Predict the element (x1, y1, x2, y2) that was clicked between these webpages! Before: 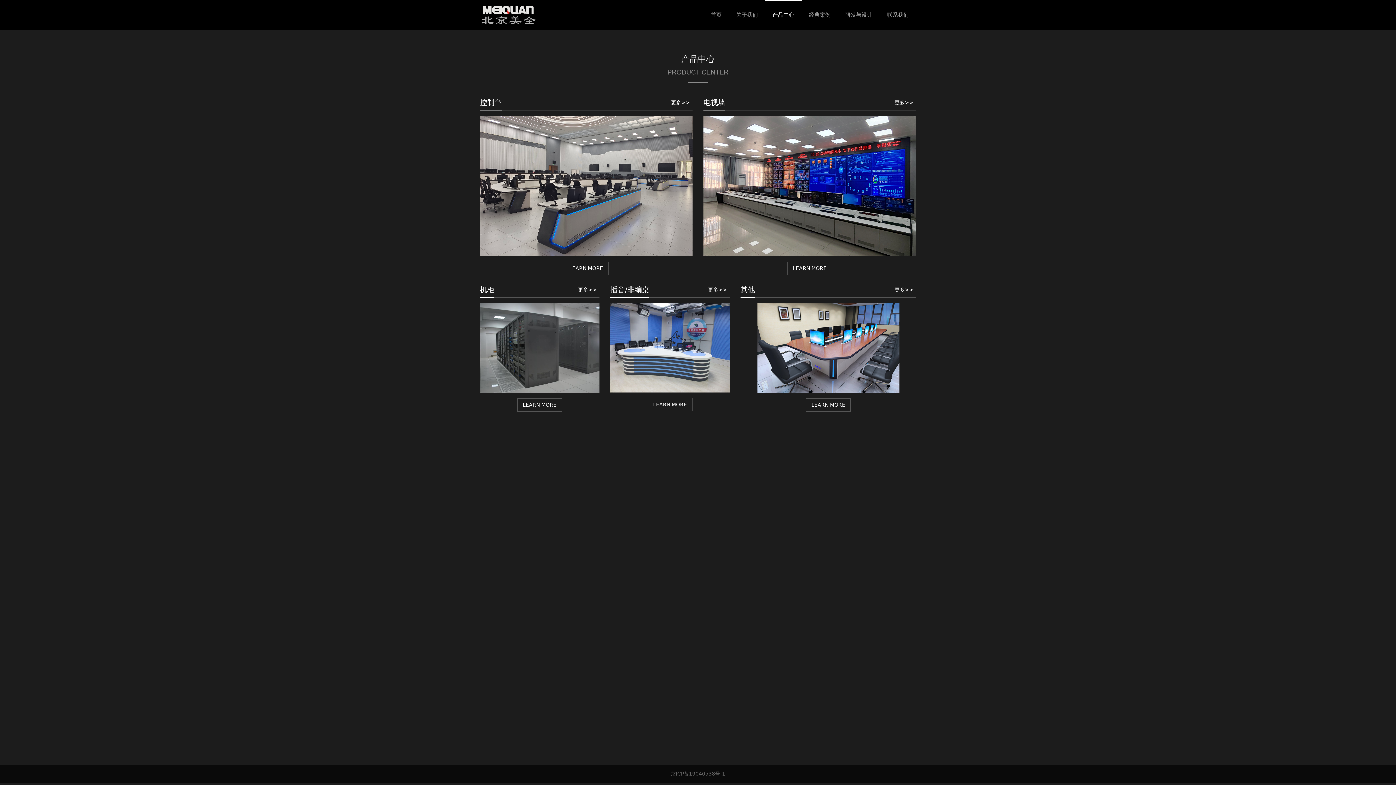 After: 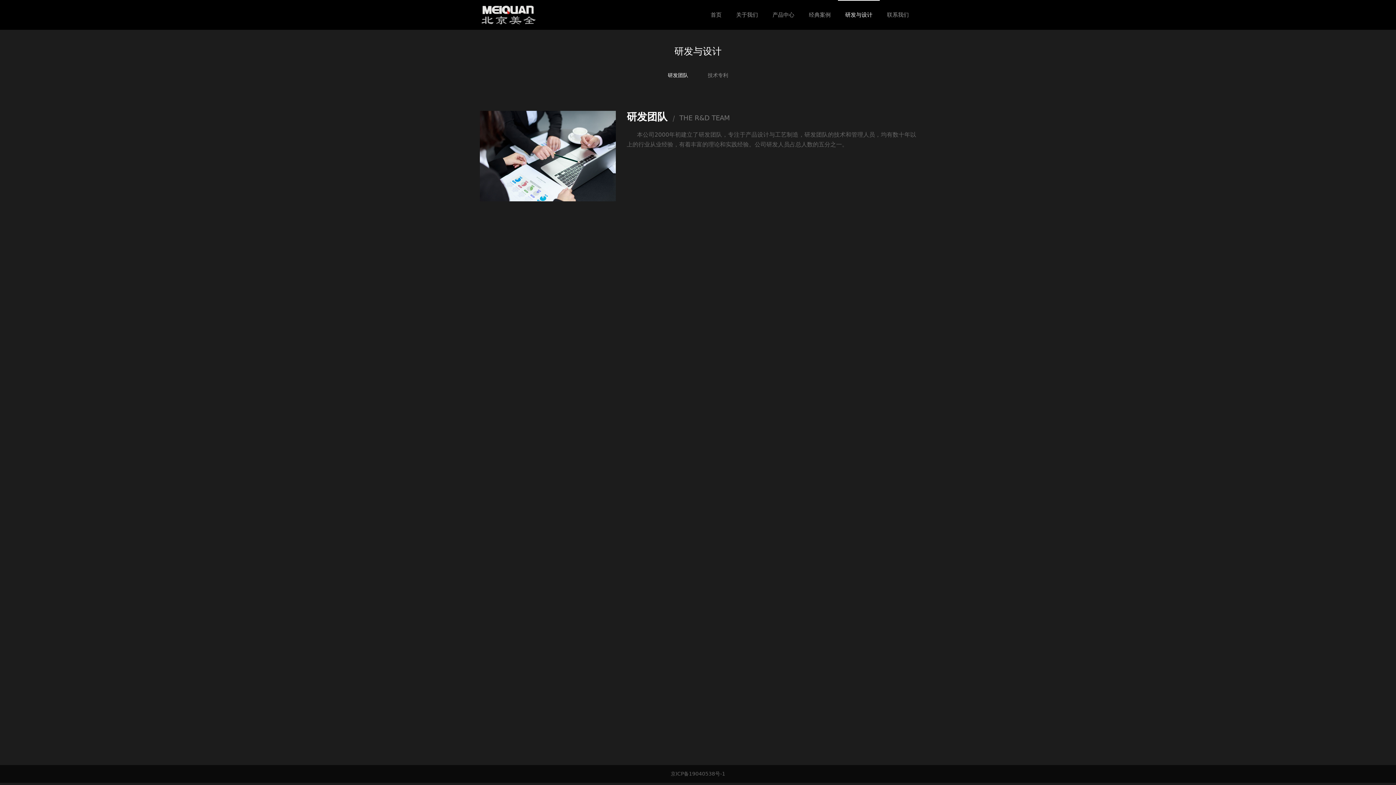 Action: bbox: (838, 0, 880, 29) label: 研发与设计